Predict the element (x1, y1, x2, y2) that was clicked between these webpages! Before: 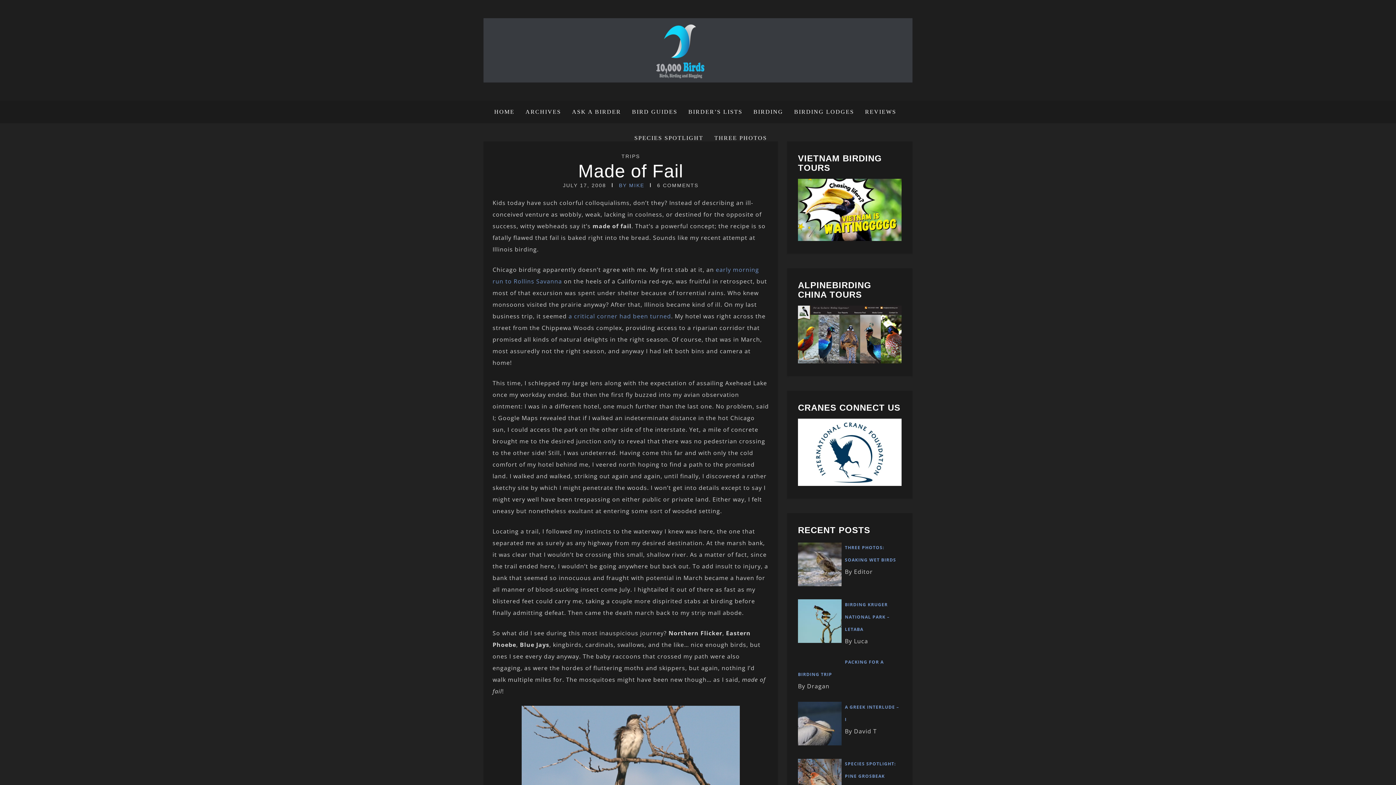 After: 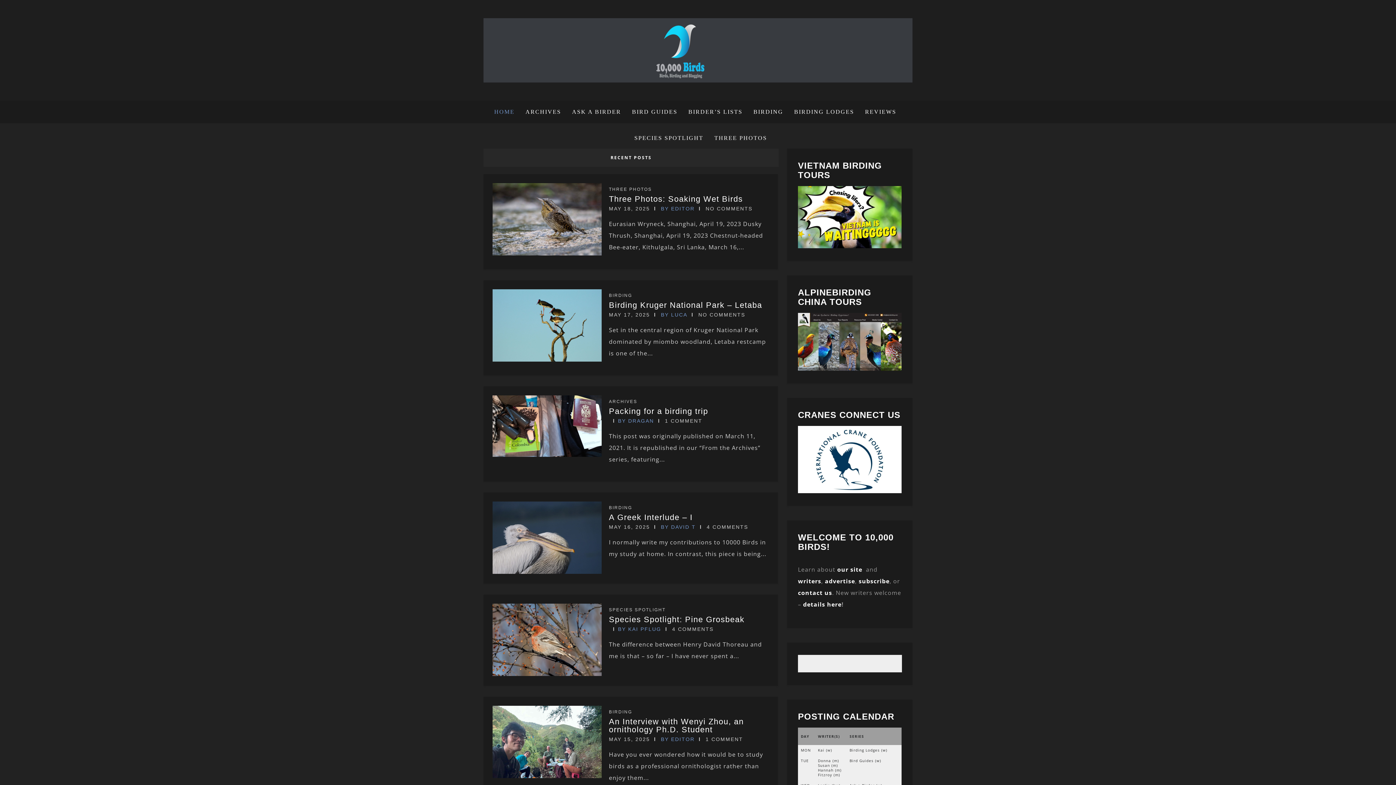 Action: label: JULY 17, 2008 bbox: (563, 182, 606, 188)